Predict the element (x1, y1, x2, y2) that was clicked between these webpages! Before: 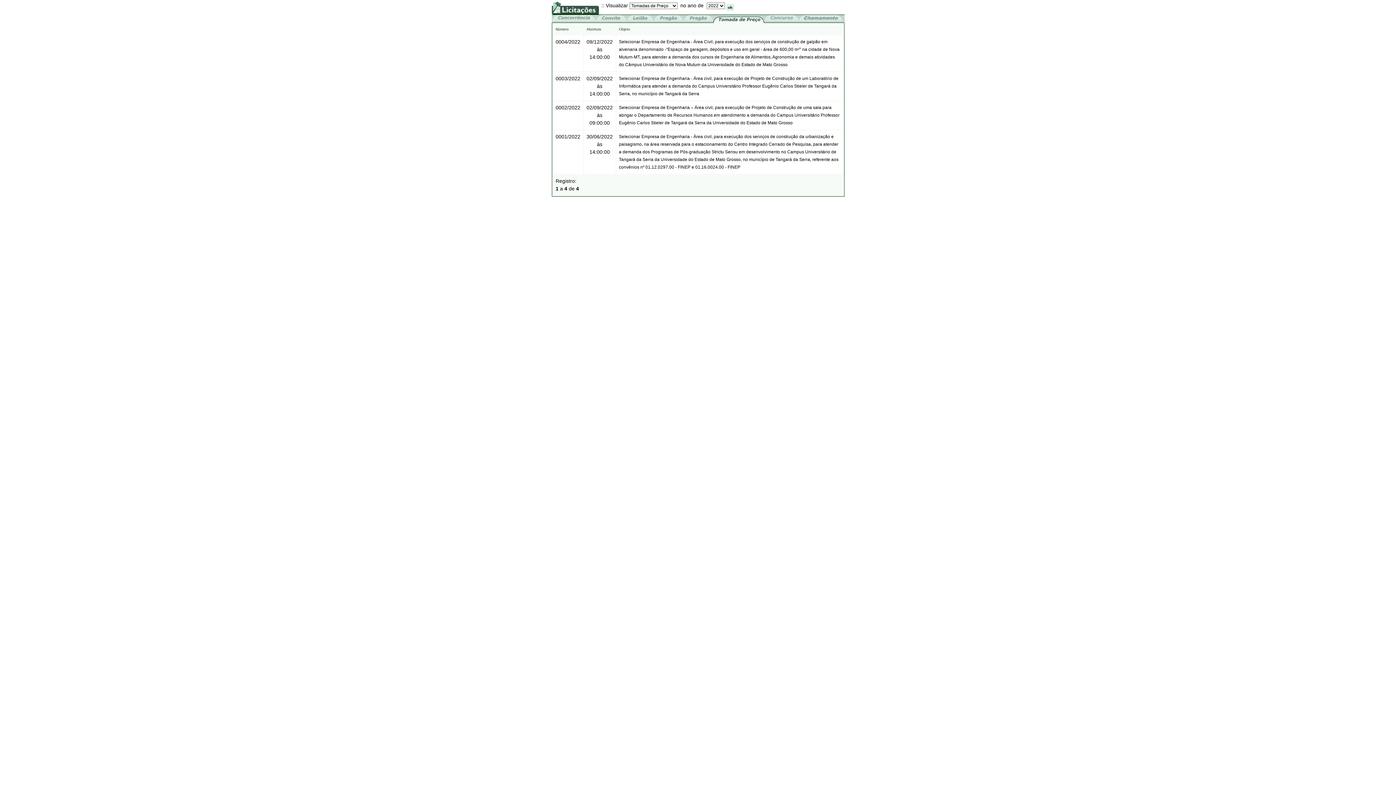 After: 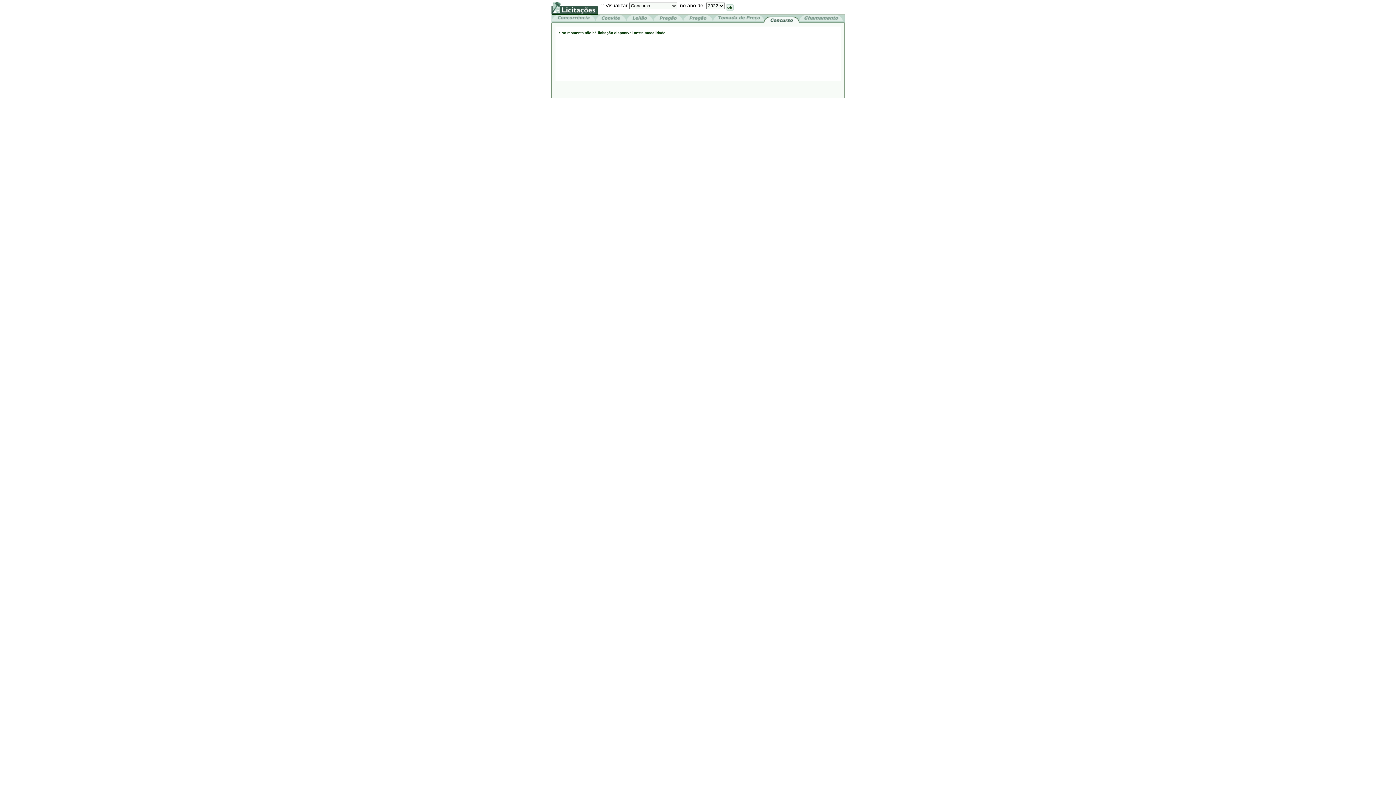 Action: bbox: (764, 17, 799, 21)